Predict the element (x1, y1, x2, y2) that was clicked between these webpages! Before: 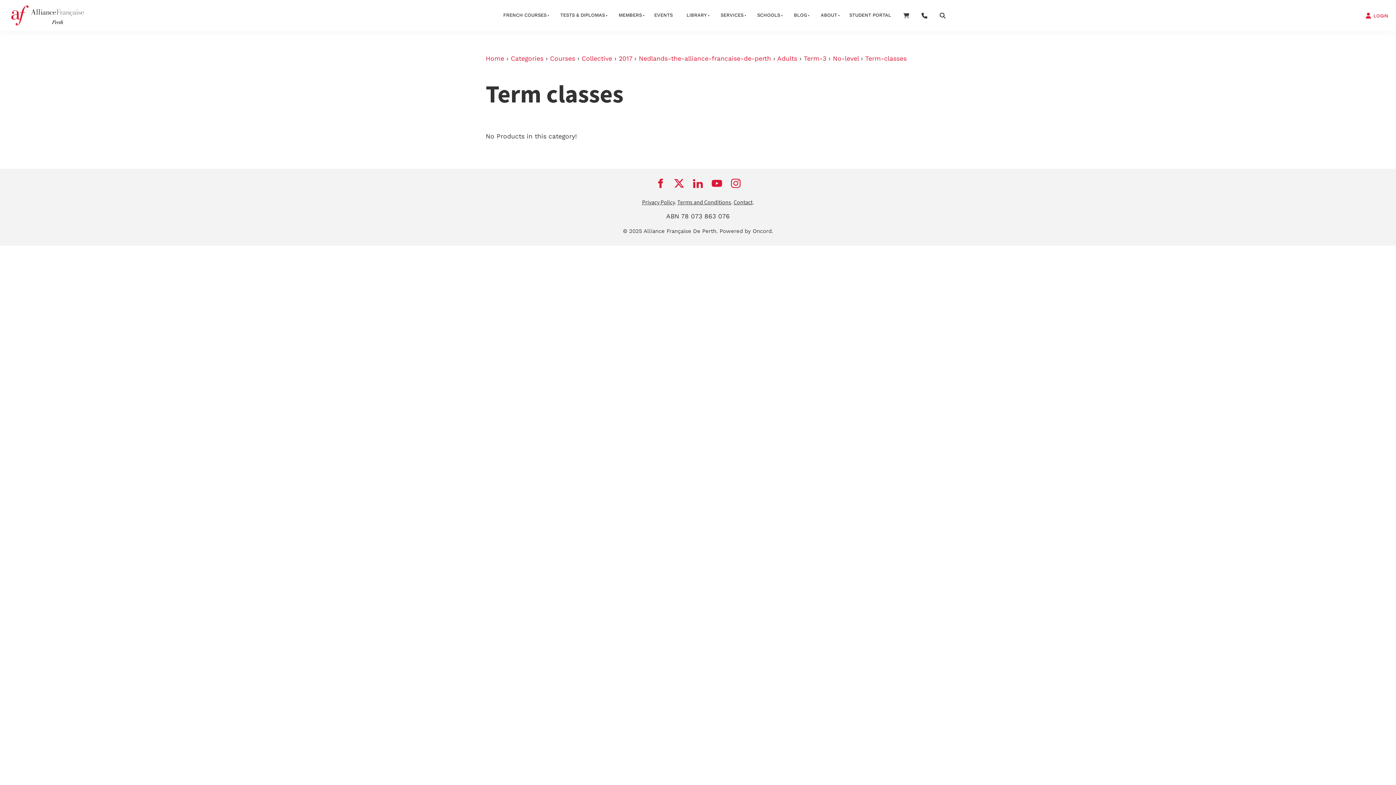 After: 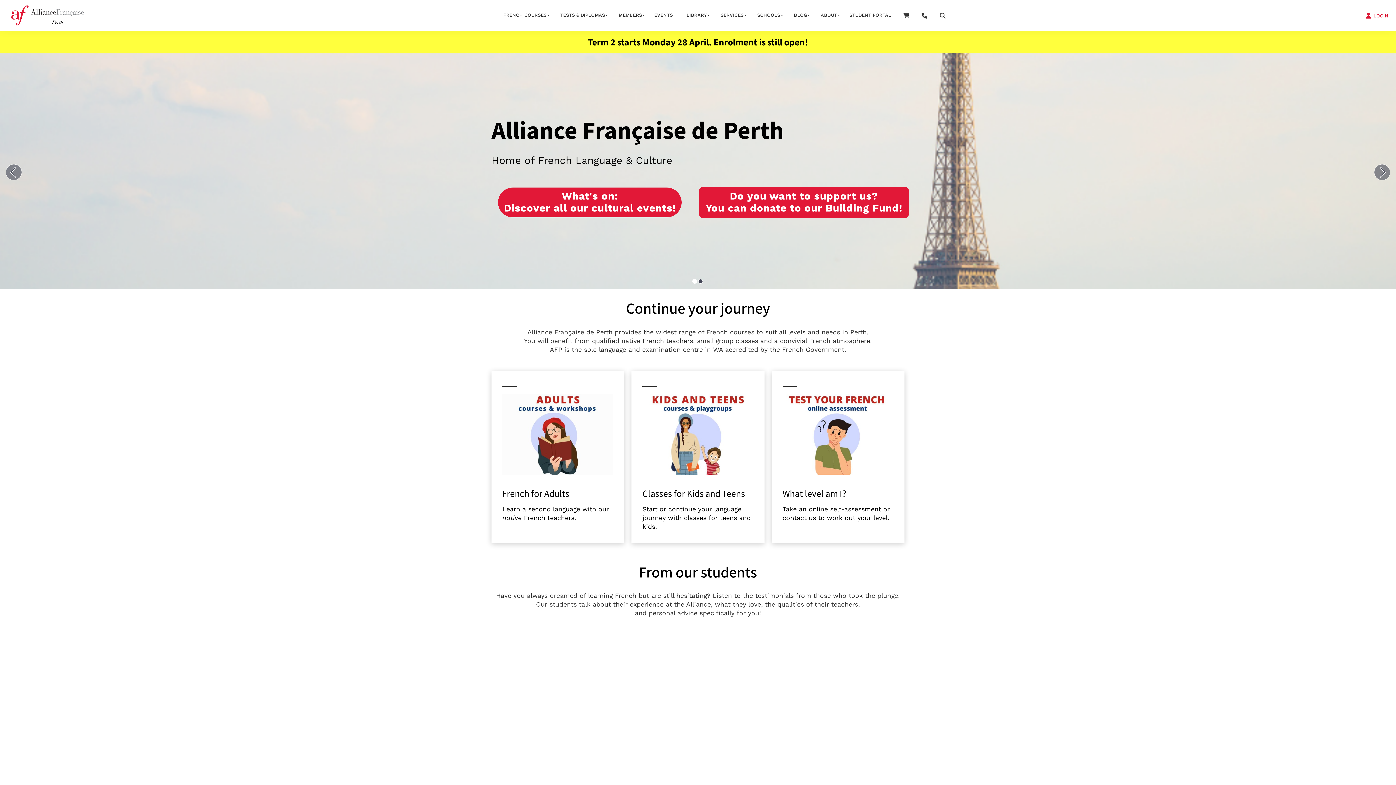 Action: bbox: (485, 54, 504, 62) label: Home